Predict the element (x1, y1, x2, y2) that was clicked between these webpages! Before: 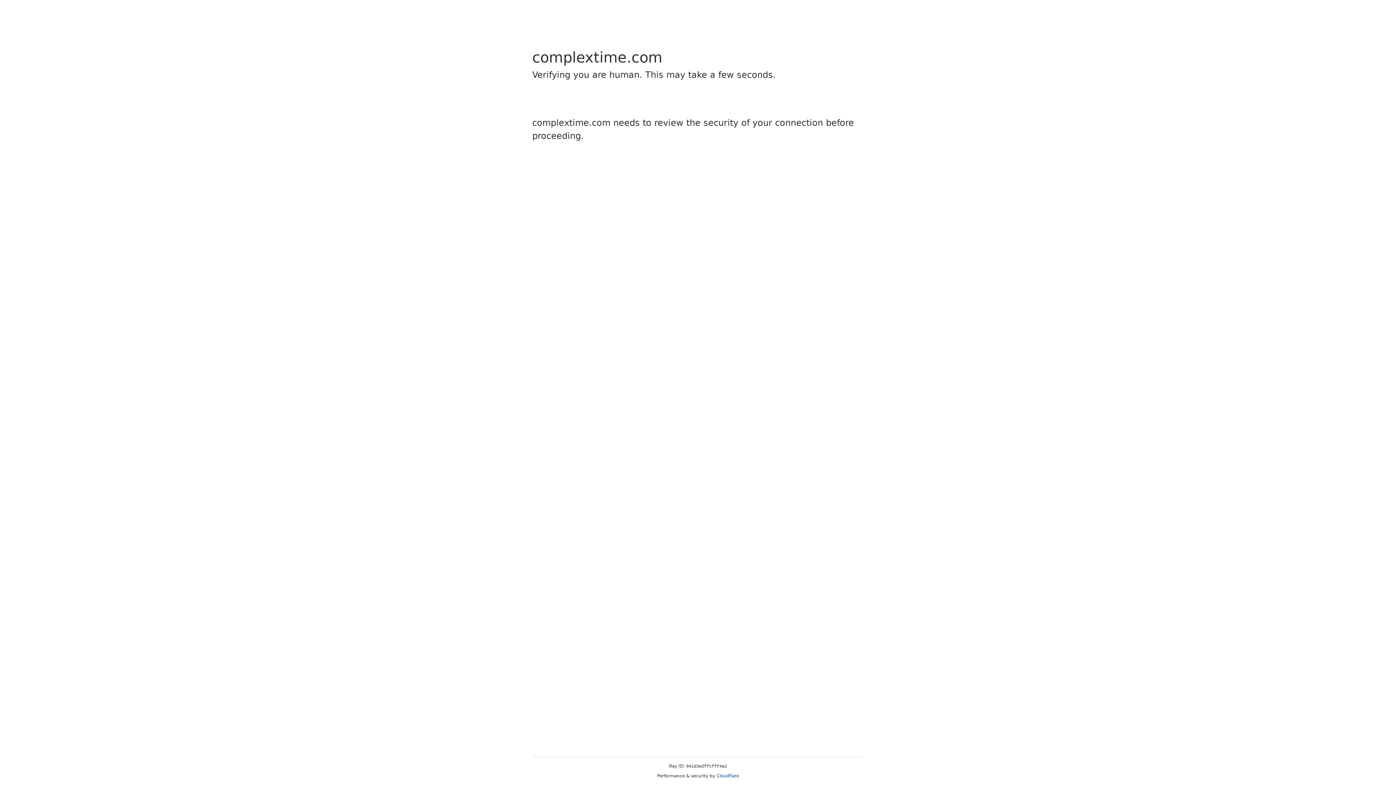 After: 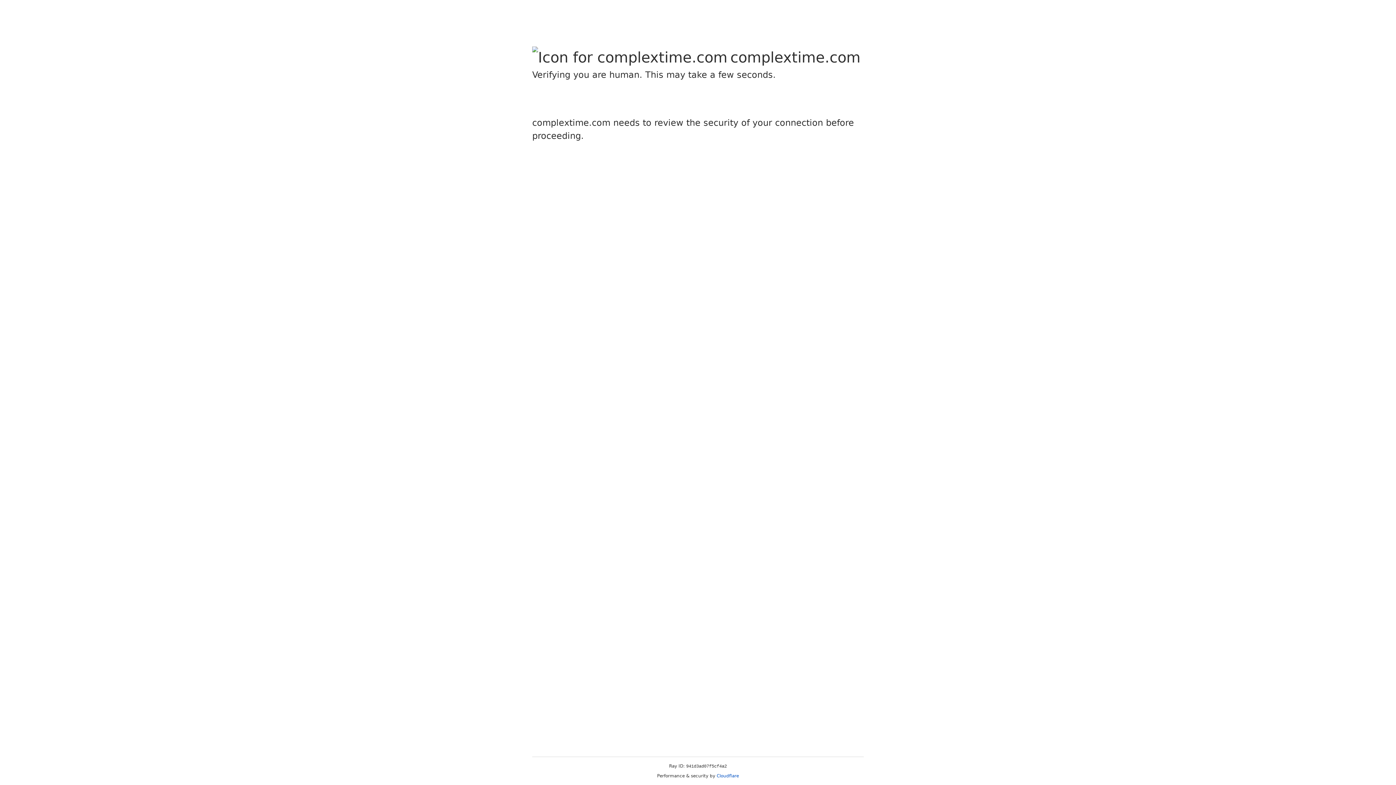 Action: label: Cloudflare bbox: (716, 773, 739, 778)